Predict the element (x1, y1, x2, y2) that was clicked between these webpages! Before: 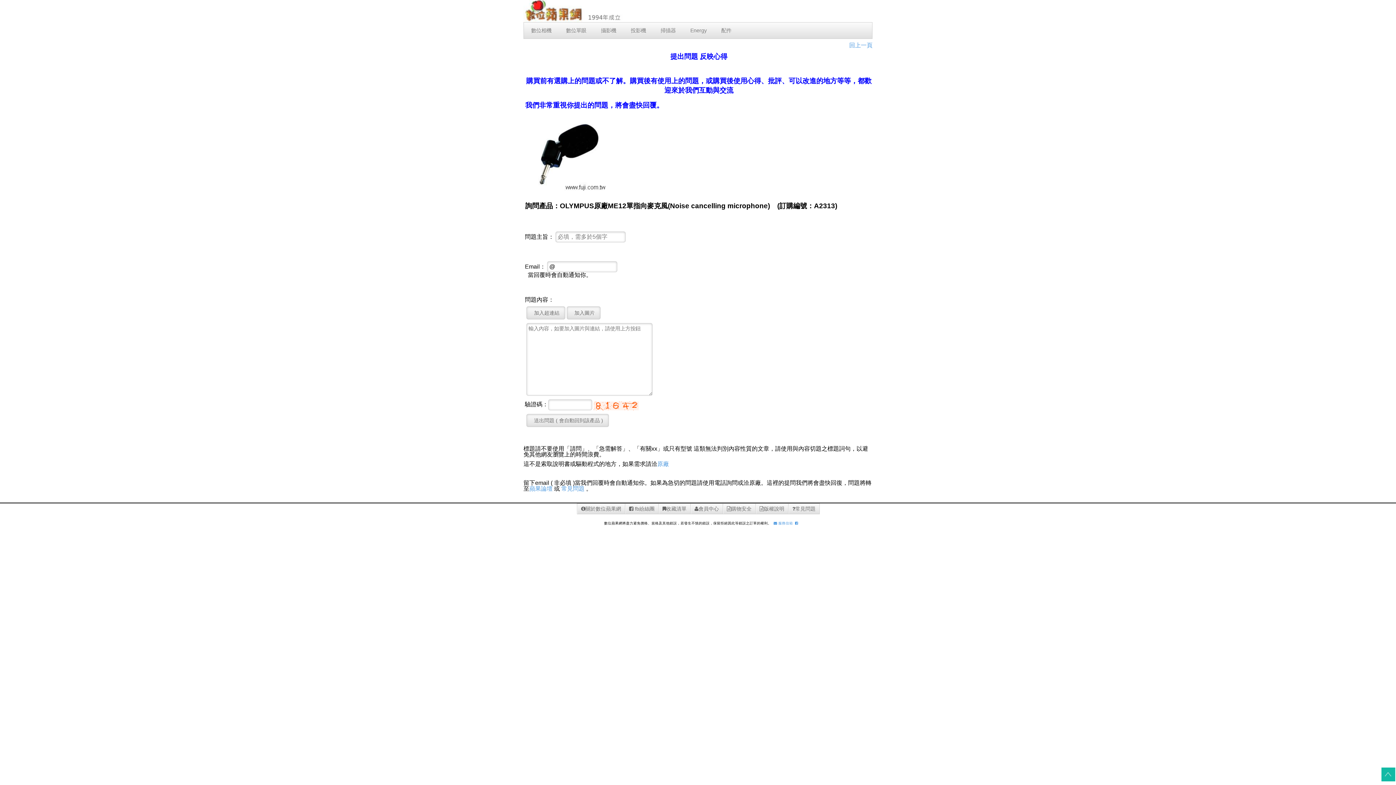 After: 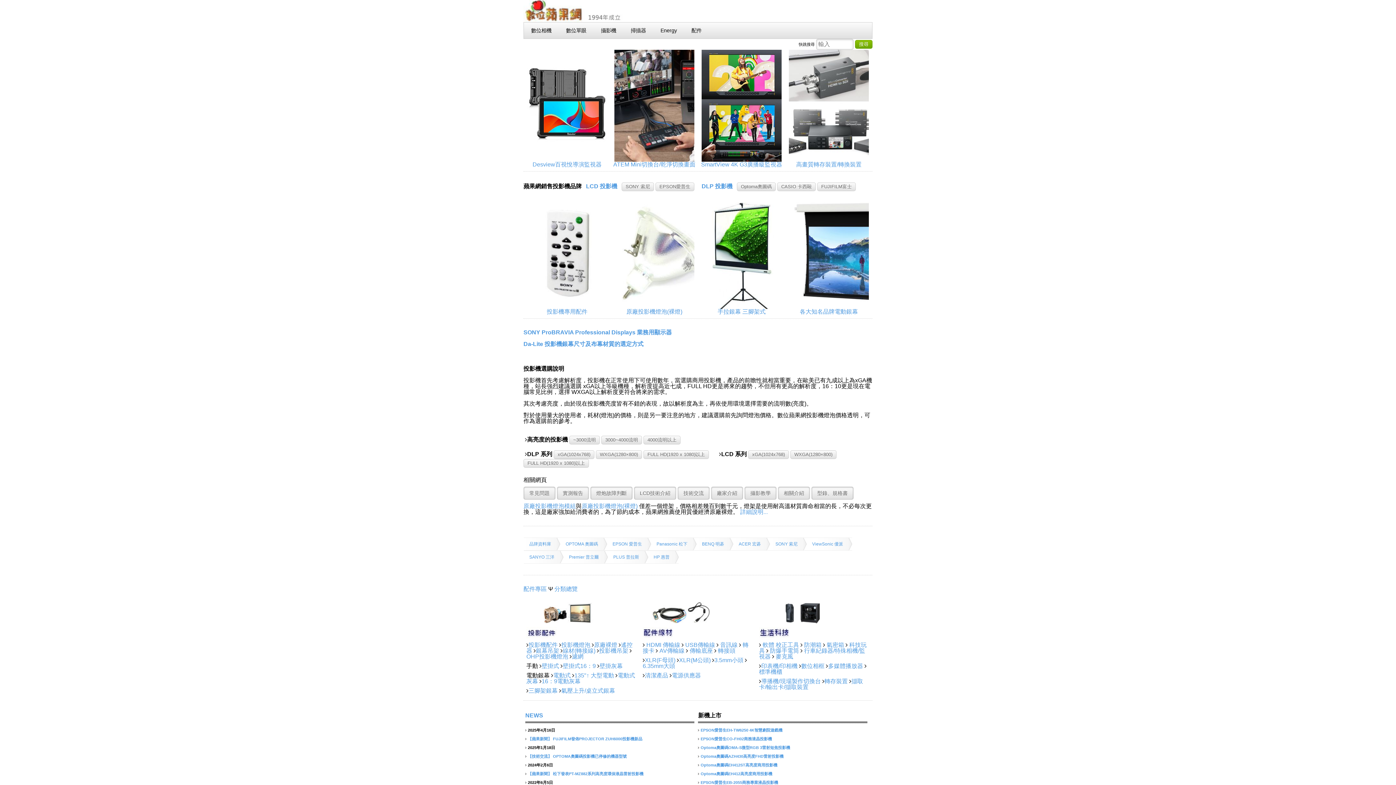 Action: label: 投影機 bbox: (623, 22, 653, 38)